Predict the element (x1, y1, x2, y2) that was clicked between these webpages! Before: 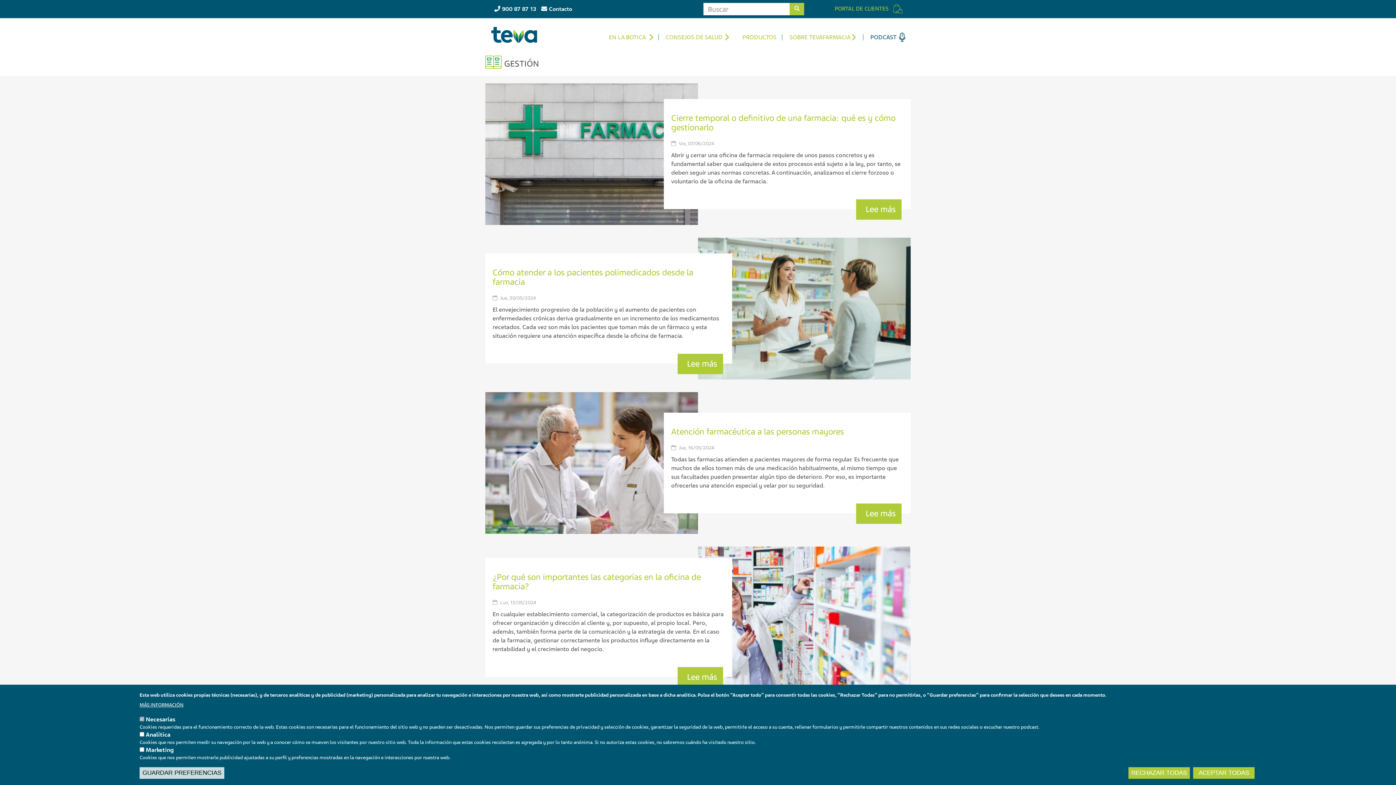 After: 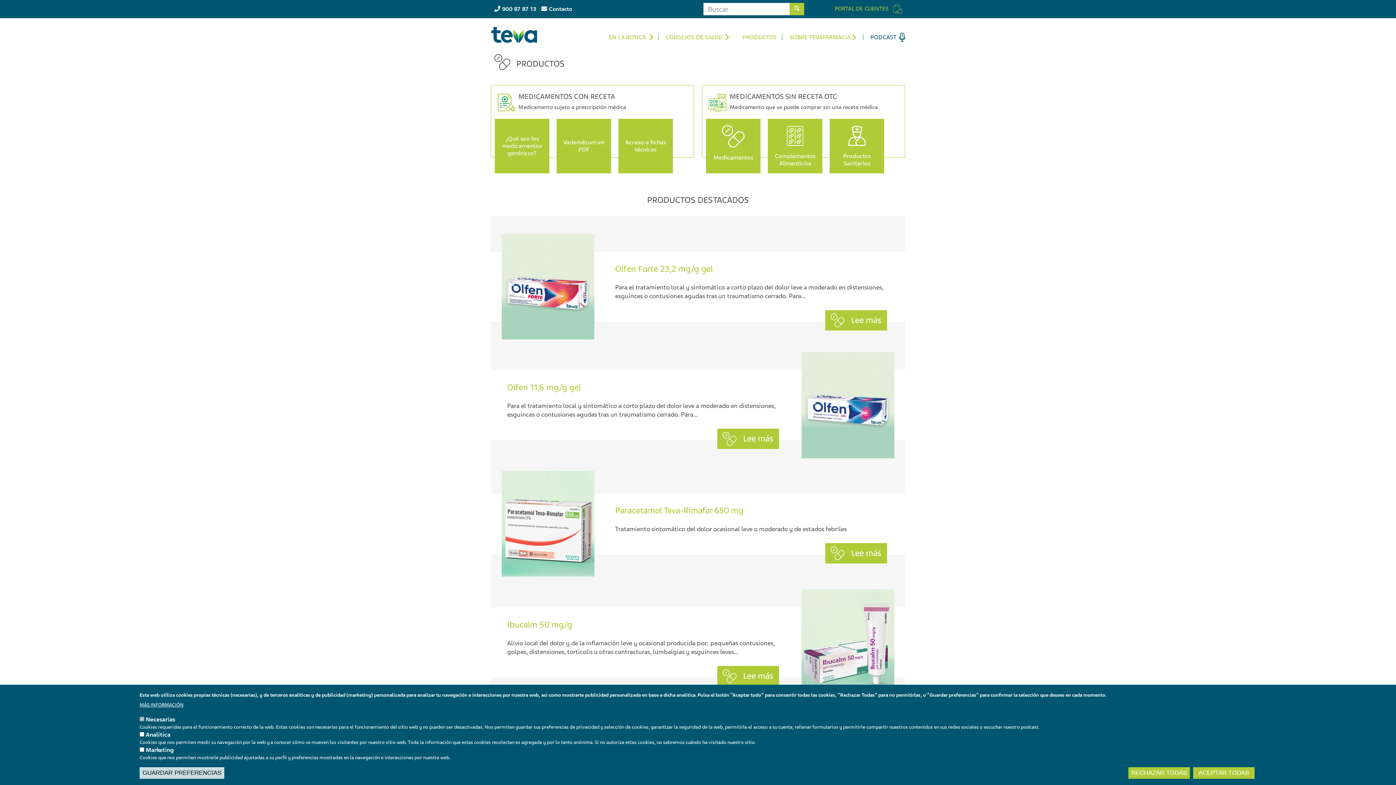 Action: label: PRODUCTOS bbox: (737, 28, 782, 46)